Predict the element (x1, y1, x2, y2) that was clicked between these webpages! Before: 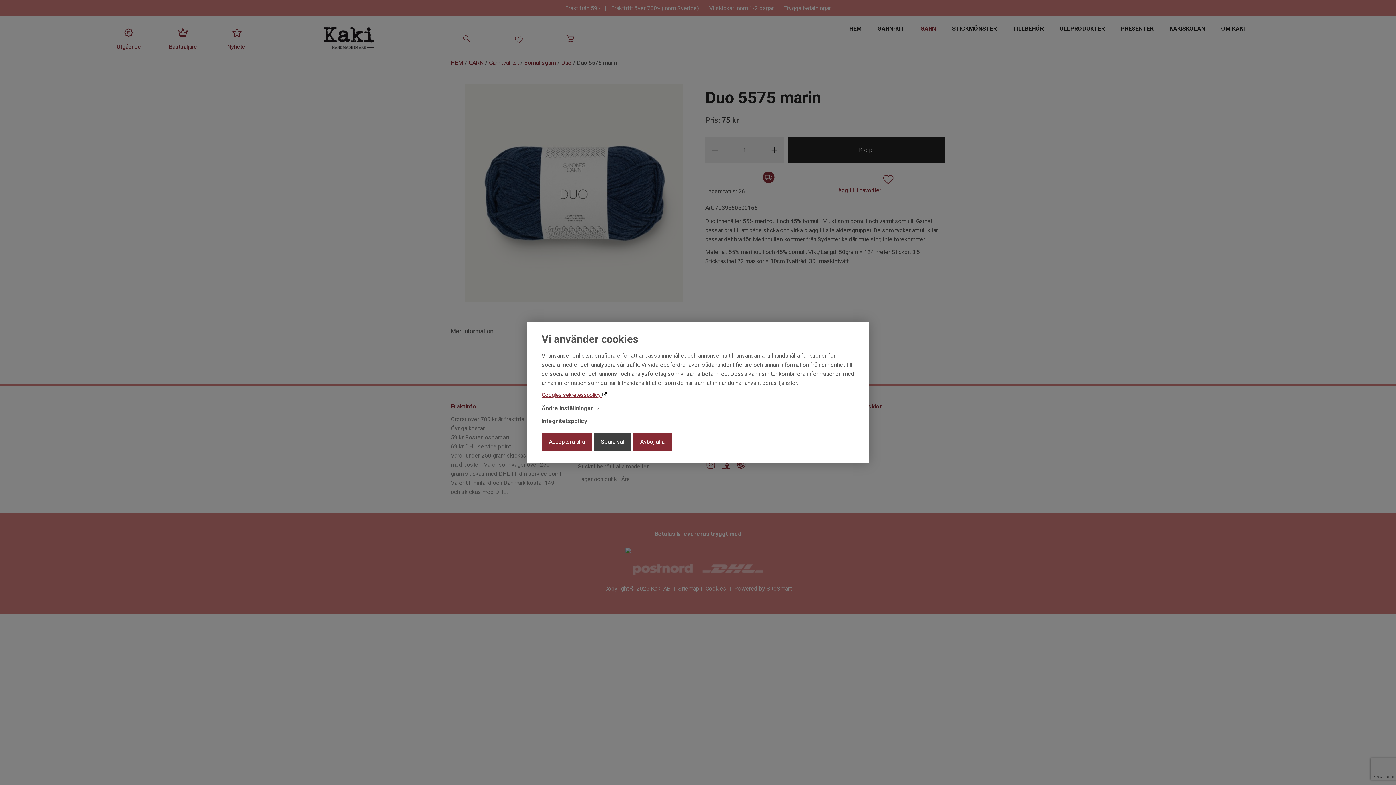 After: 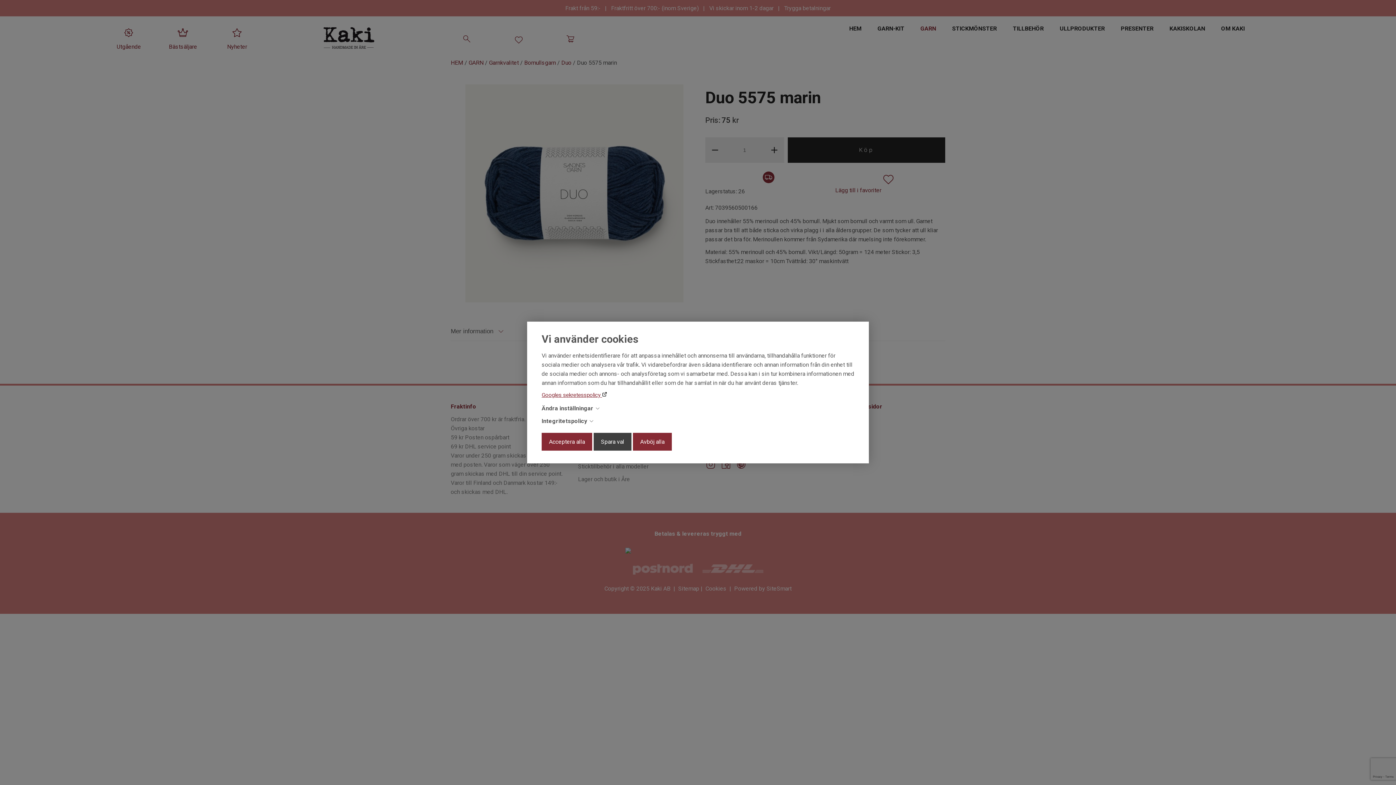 Action: label: Googles sekretesspolicy  bbox: (534, 389, 607, 402)